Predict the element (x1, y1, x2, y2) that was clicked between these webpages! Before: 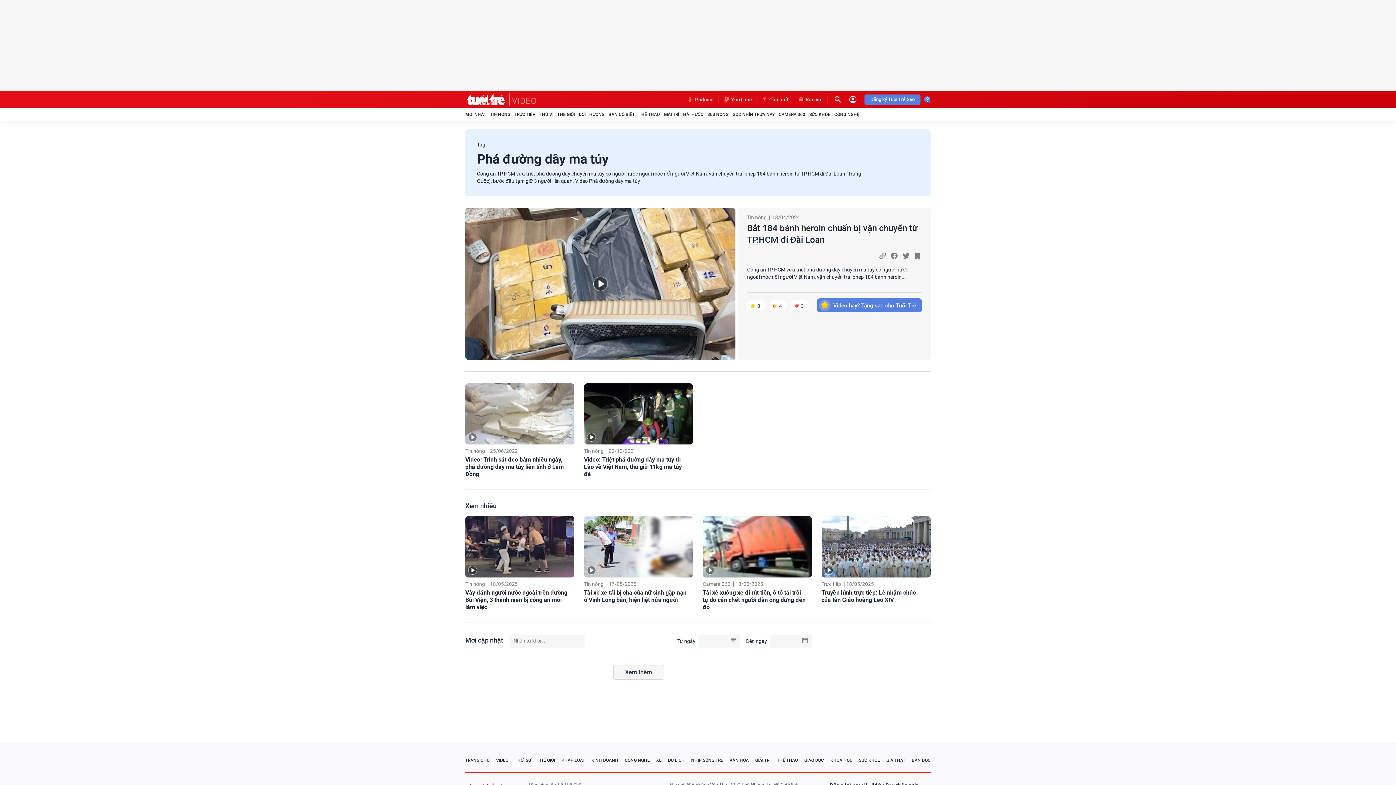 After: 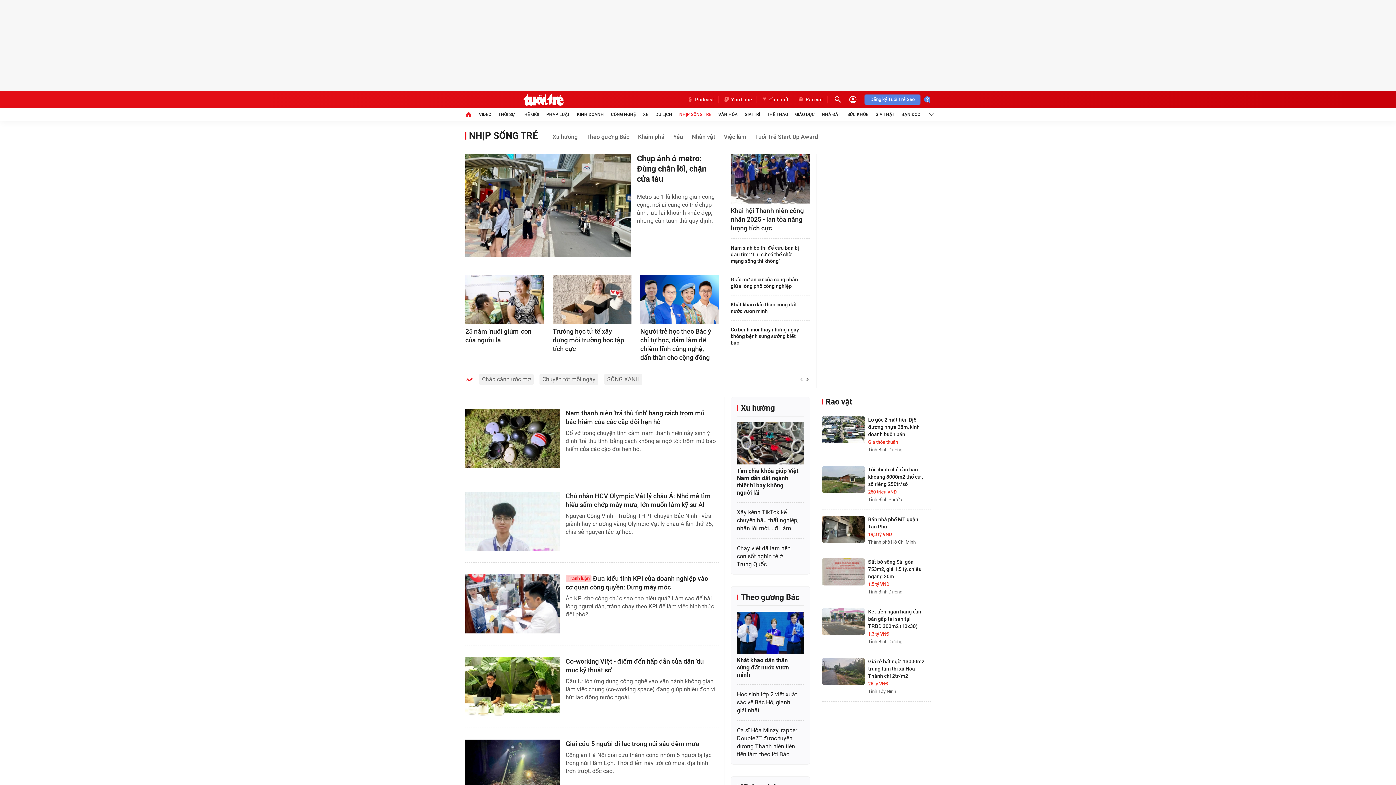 Action: label: NHỊP SỐNG TRẺ bbox: (691, 757, 723, 763)